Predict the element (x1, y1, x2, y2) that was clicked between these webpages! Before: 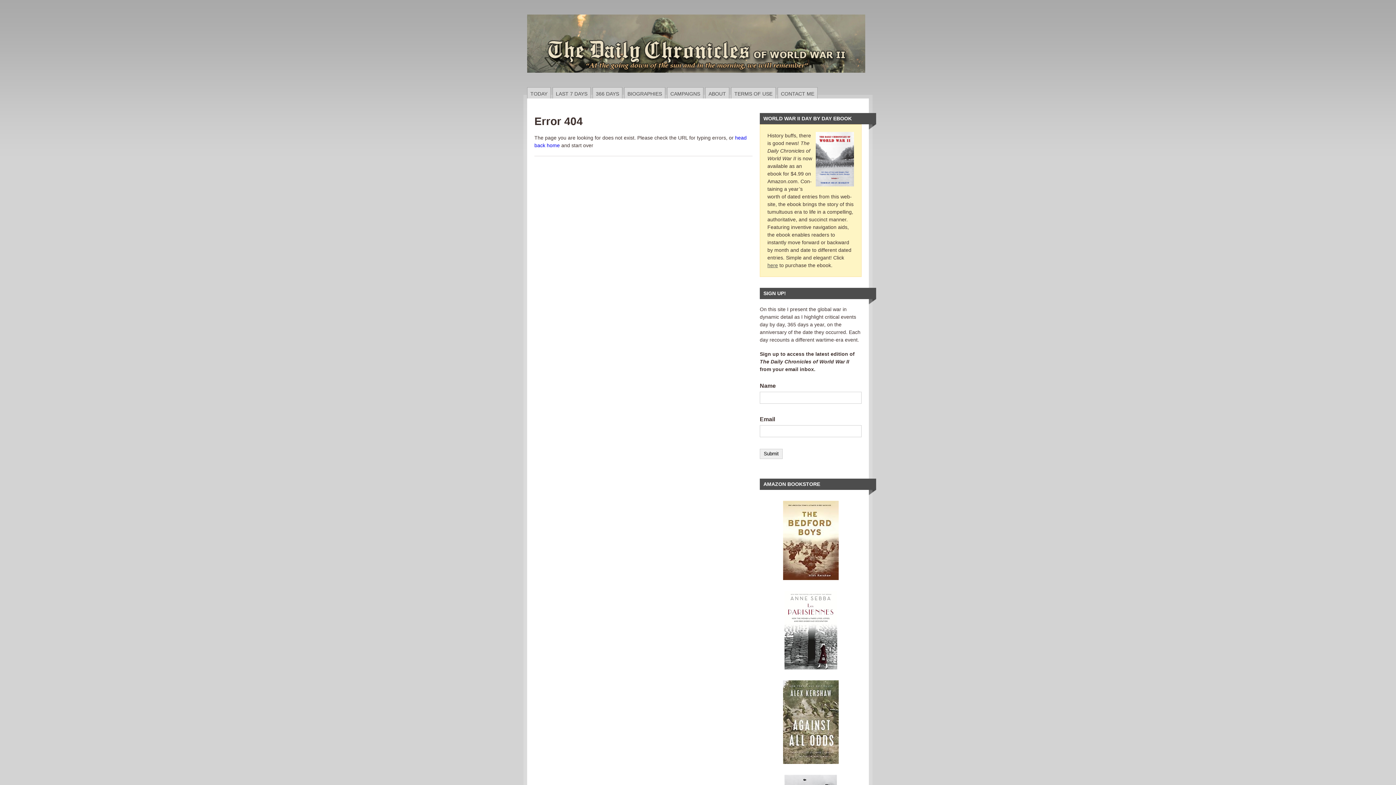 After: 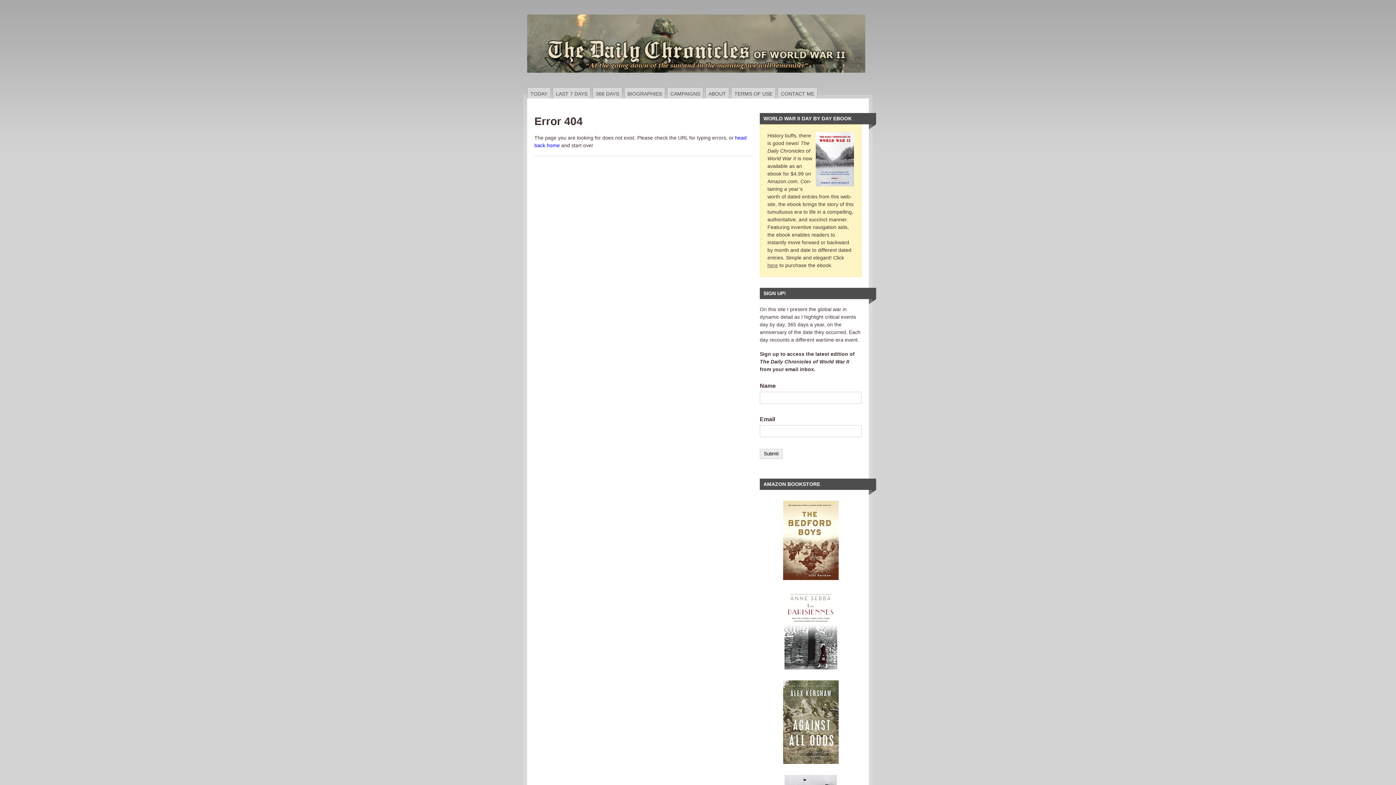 Action: bbox: (760, 591, 861, 669)